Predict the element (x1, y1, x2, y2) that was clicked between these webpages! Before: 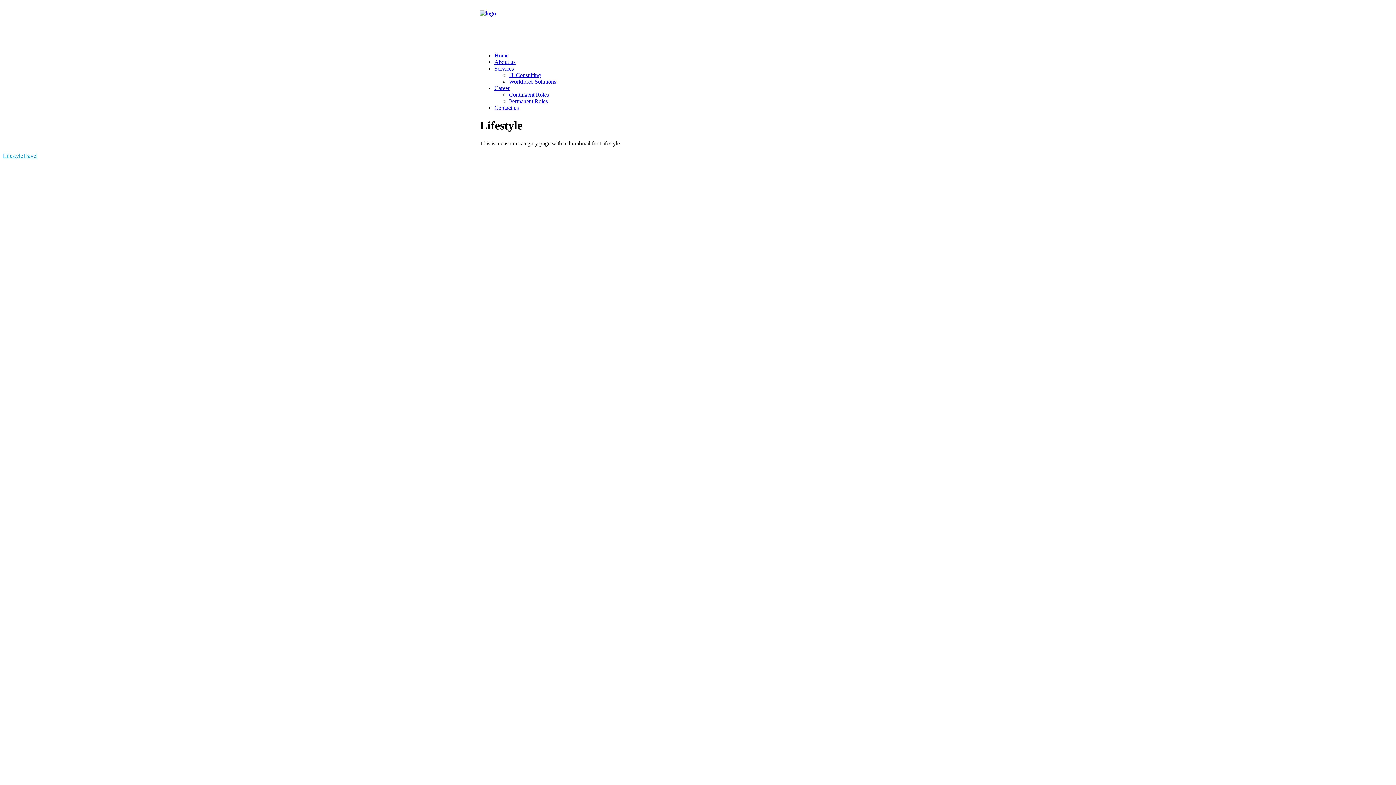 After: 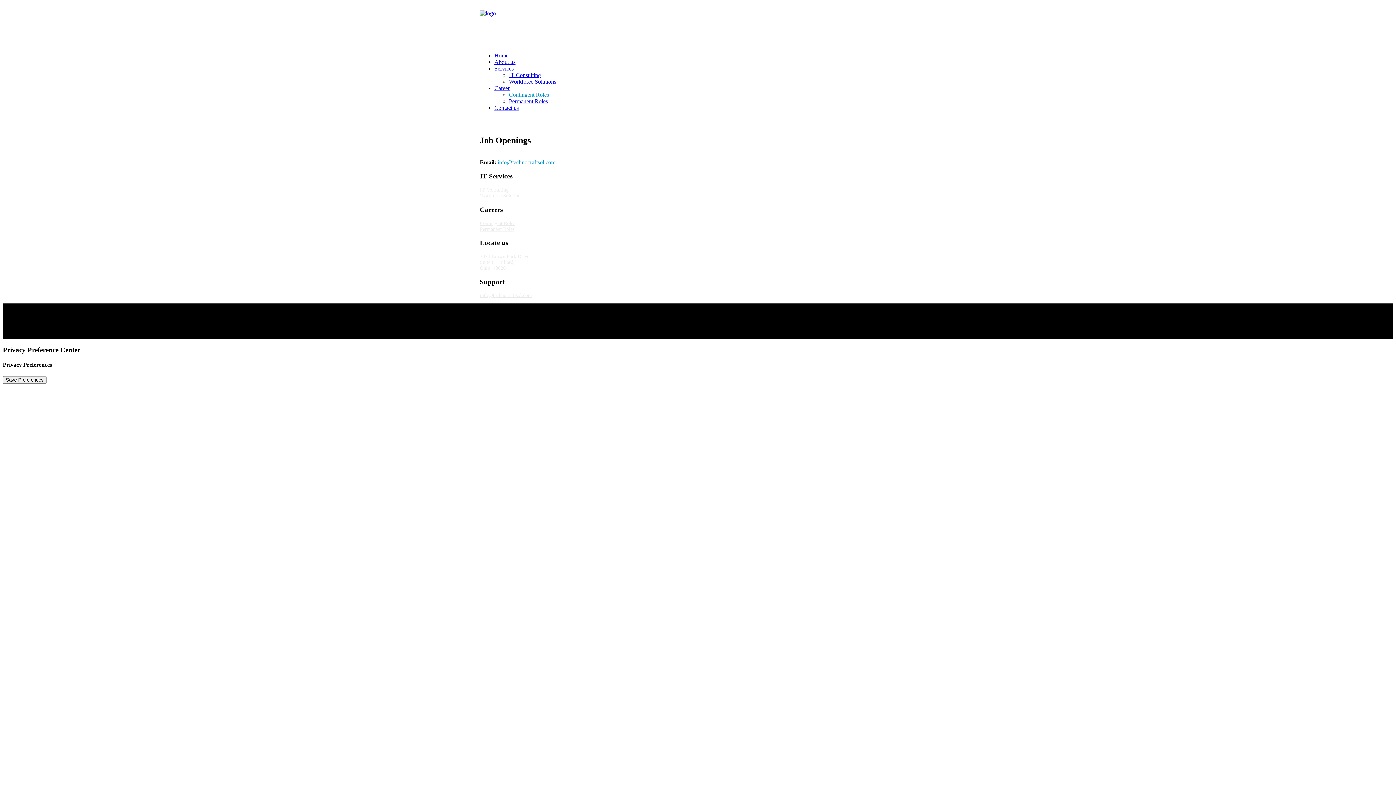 Action: bbox: (509, 91, 549, 97) label: Contingent Roles